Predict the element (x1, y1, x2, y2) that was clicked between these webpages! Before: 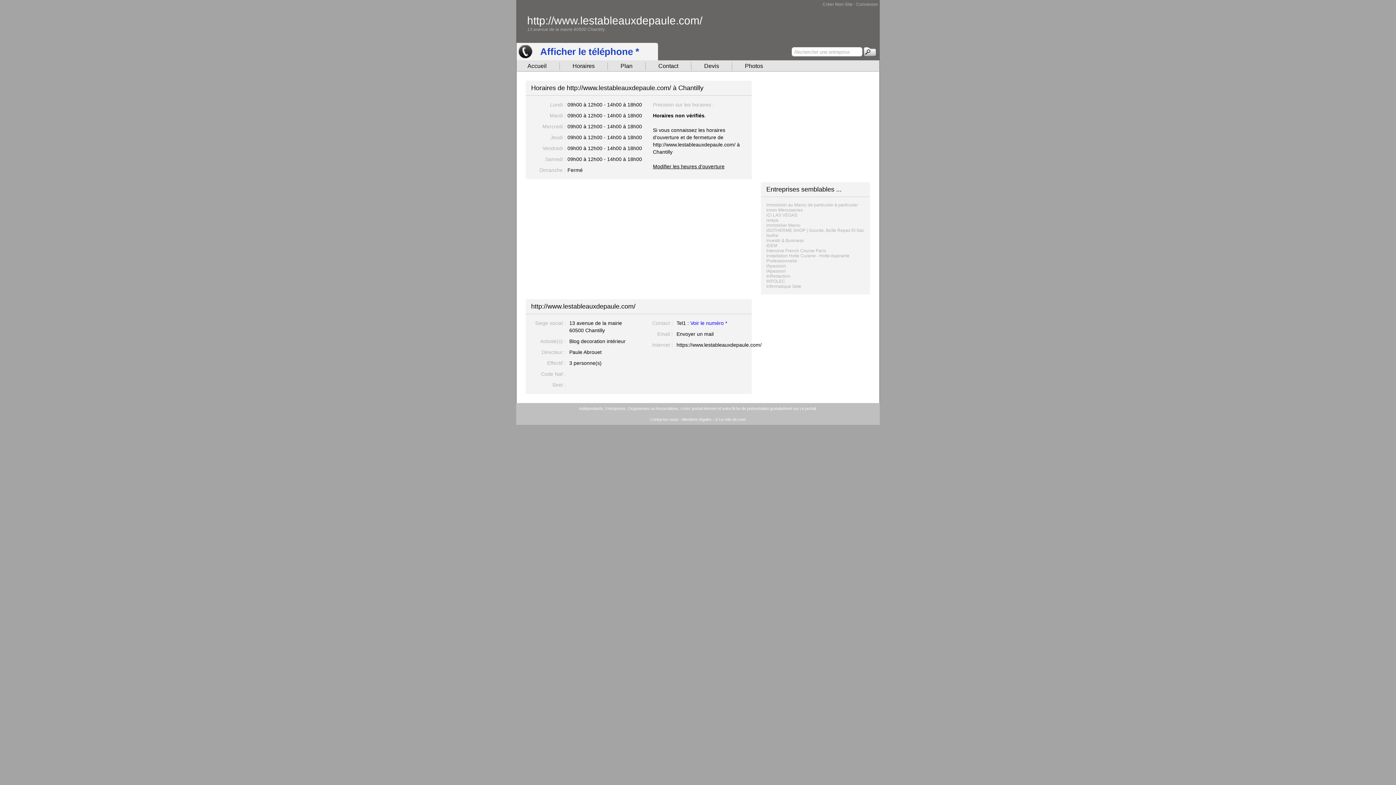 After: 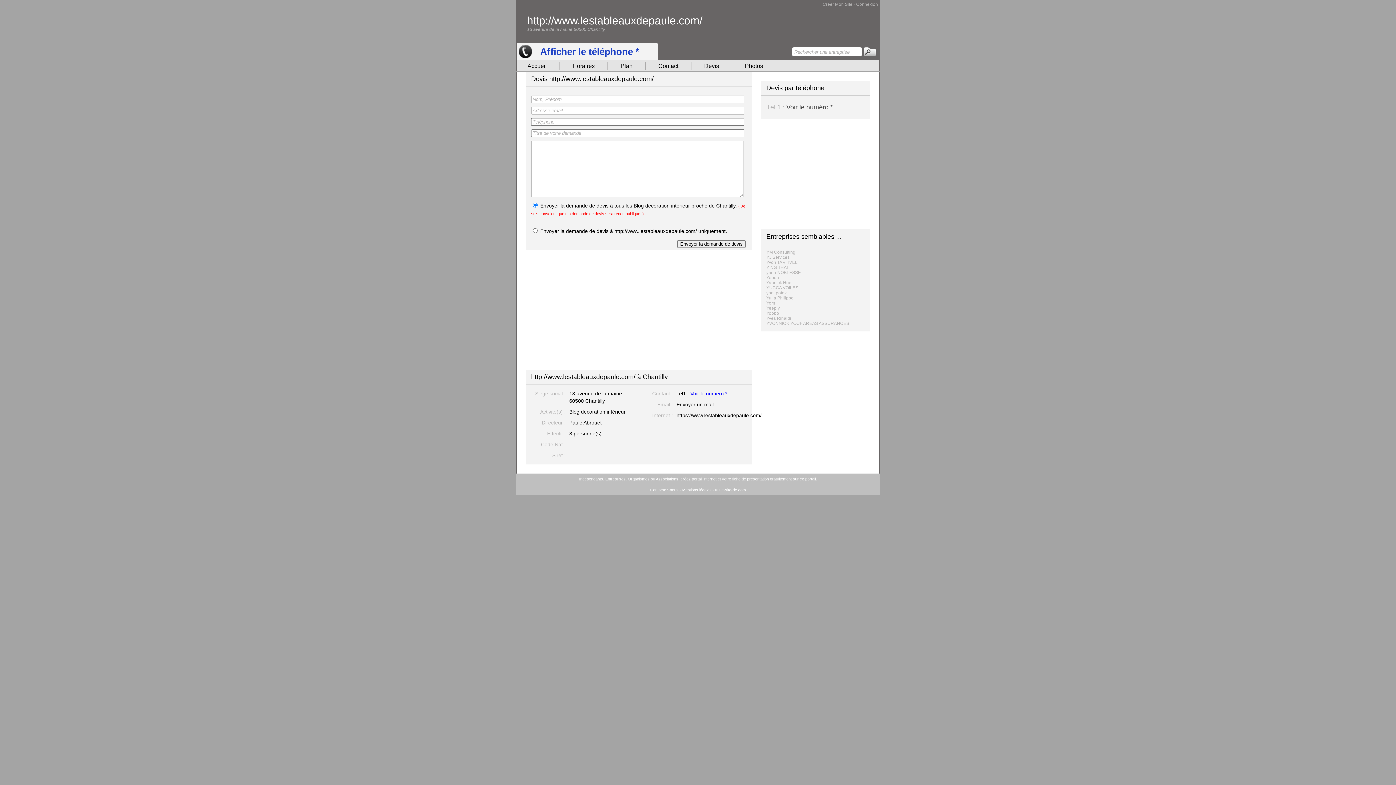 Action: label: Devis bbox: (704, 62, 719, 69)